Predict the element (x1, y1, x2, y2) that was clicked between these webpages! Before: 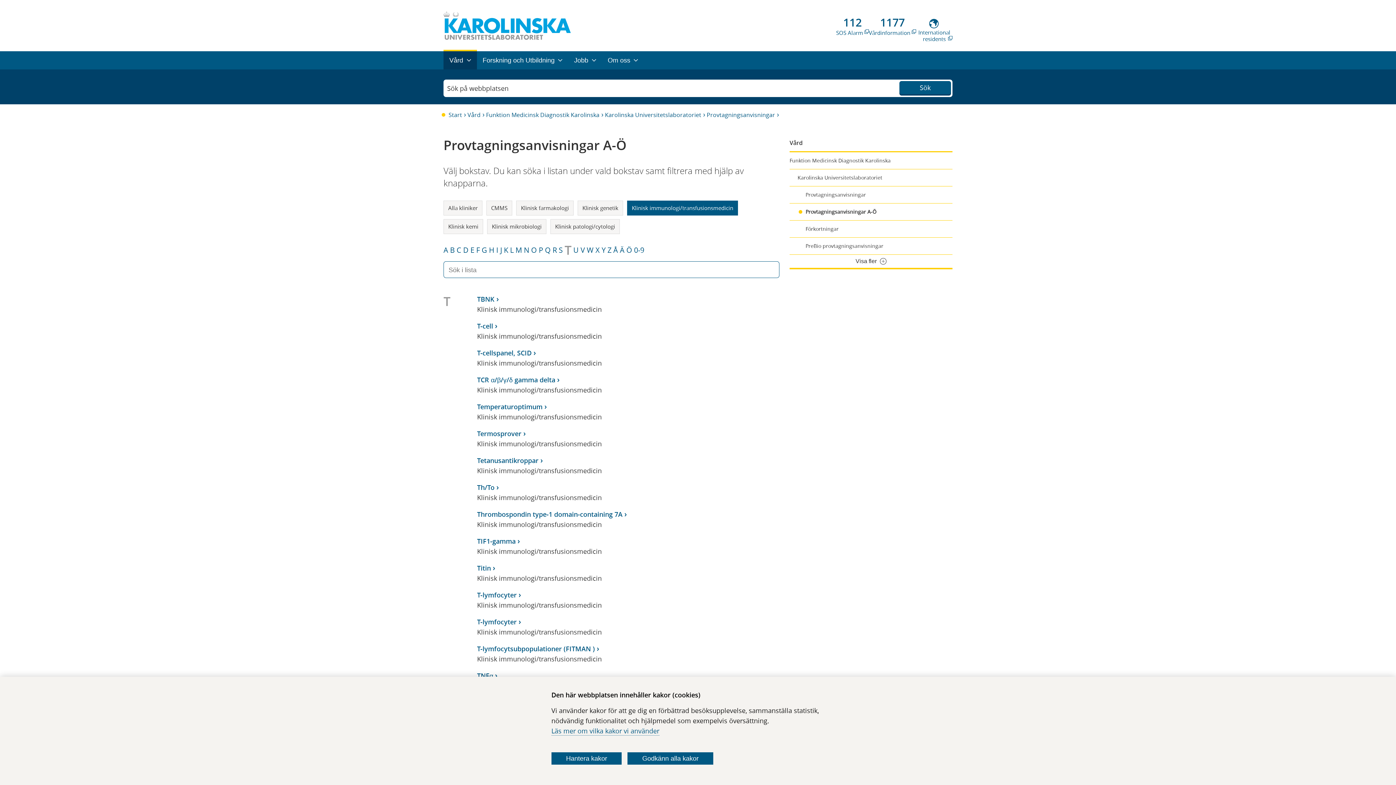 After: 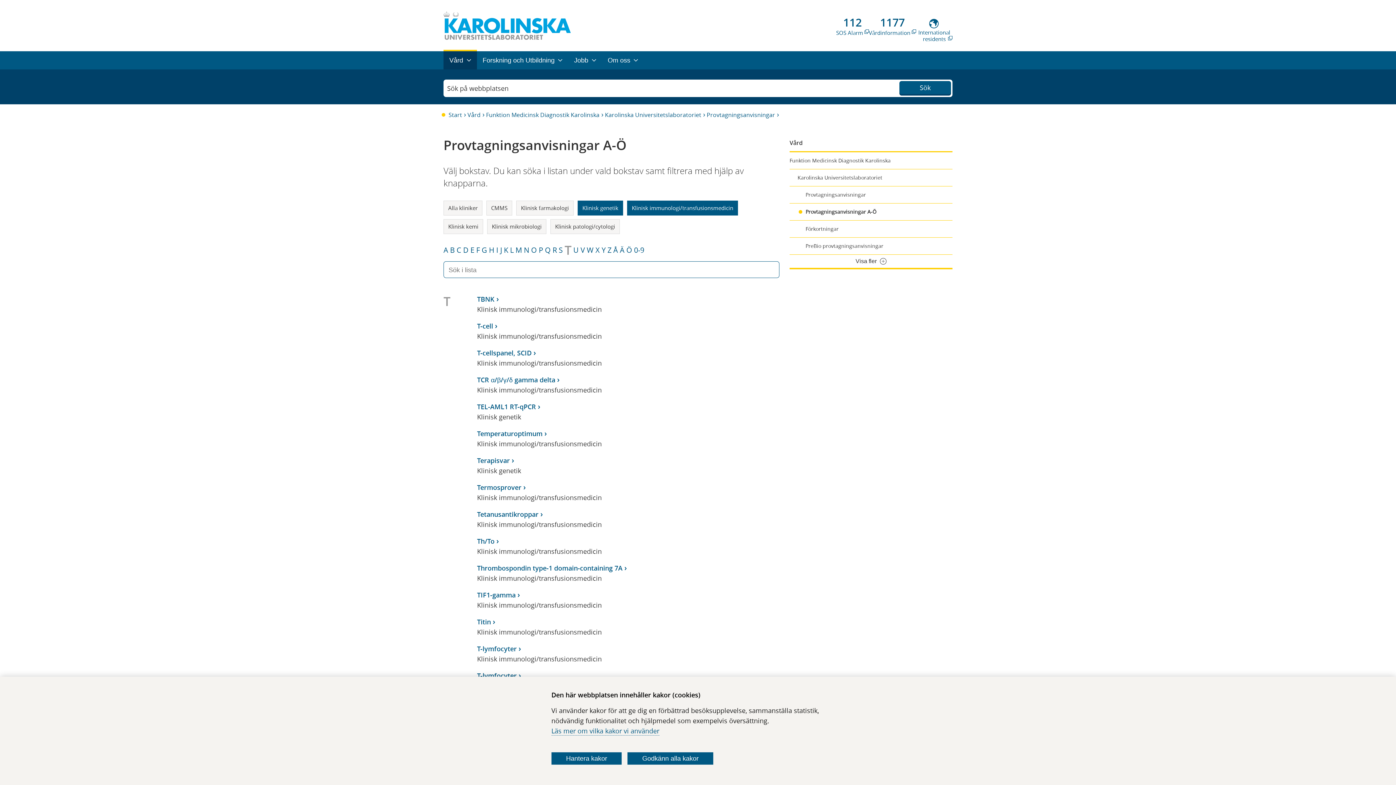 Action: label: Klinisk genetik bbox: (577, 200, 623, 215)